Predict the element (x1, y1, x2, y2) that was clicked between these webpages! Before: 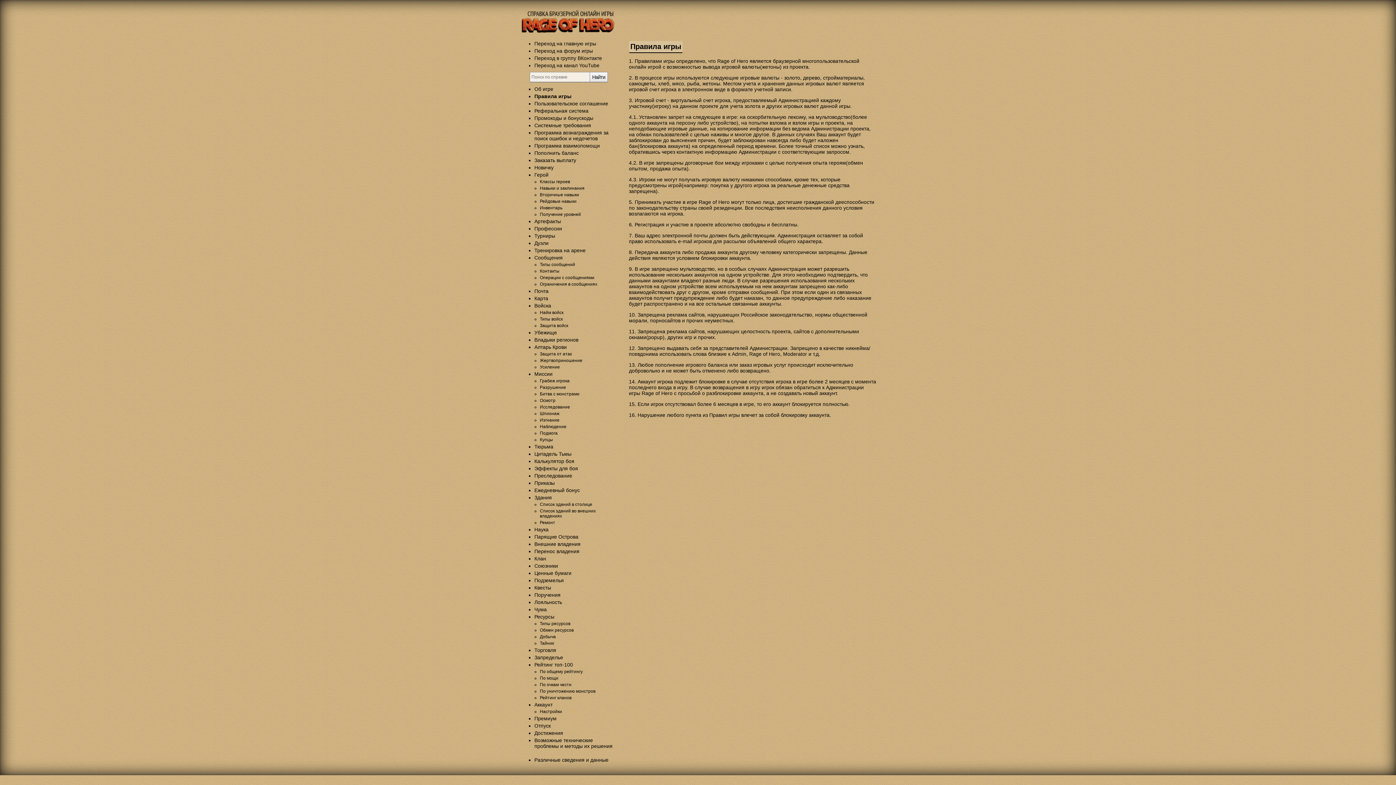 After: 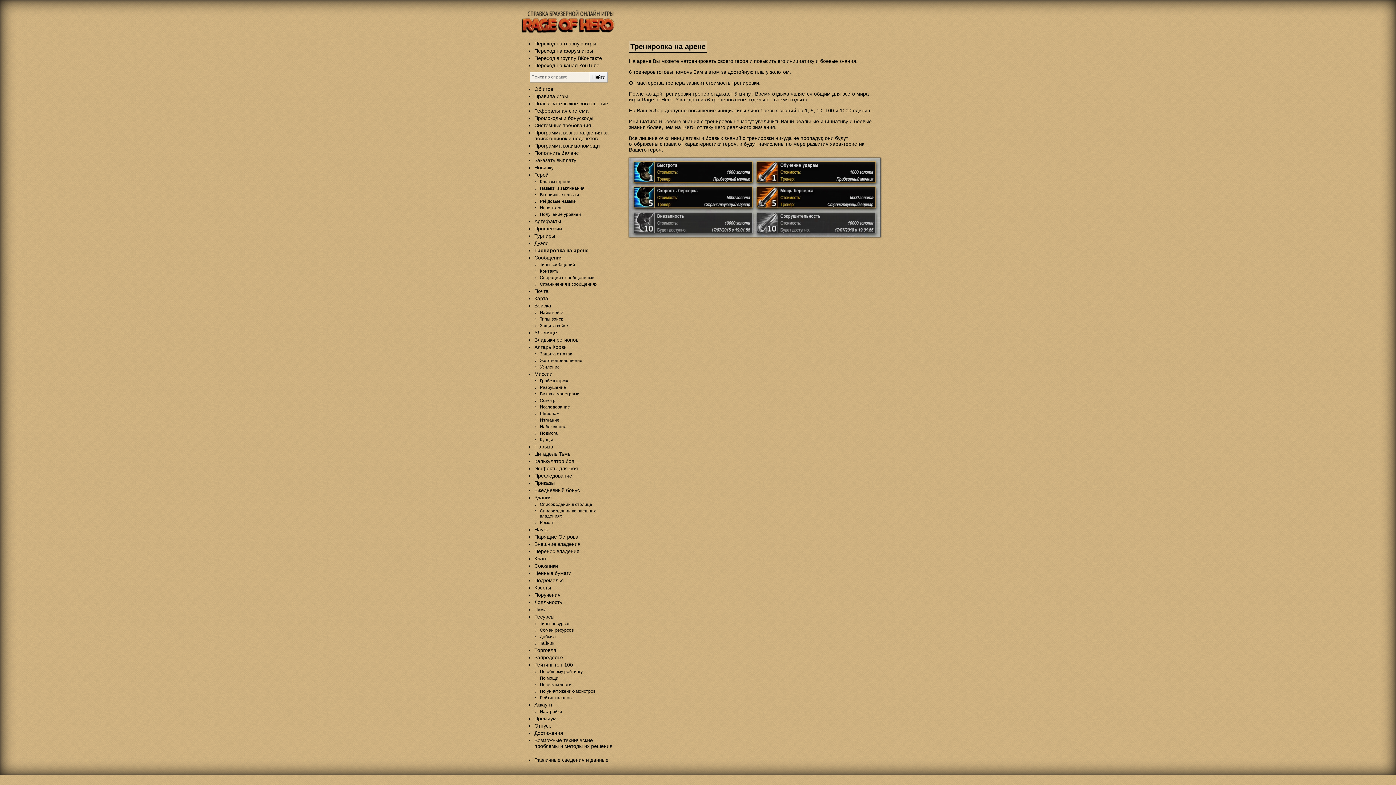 Action: label: Тренировка на арене bbox: (534, 247, 585, 253)